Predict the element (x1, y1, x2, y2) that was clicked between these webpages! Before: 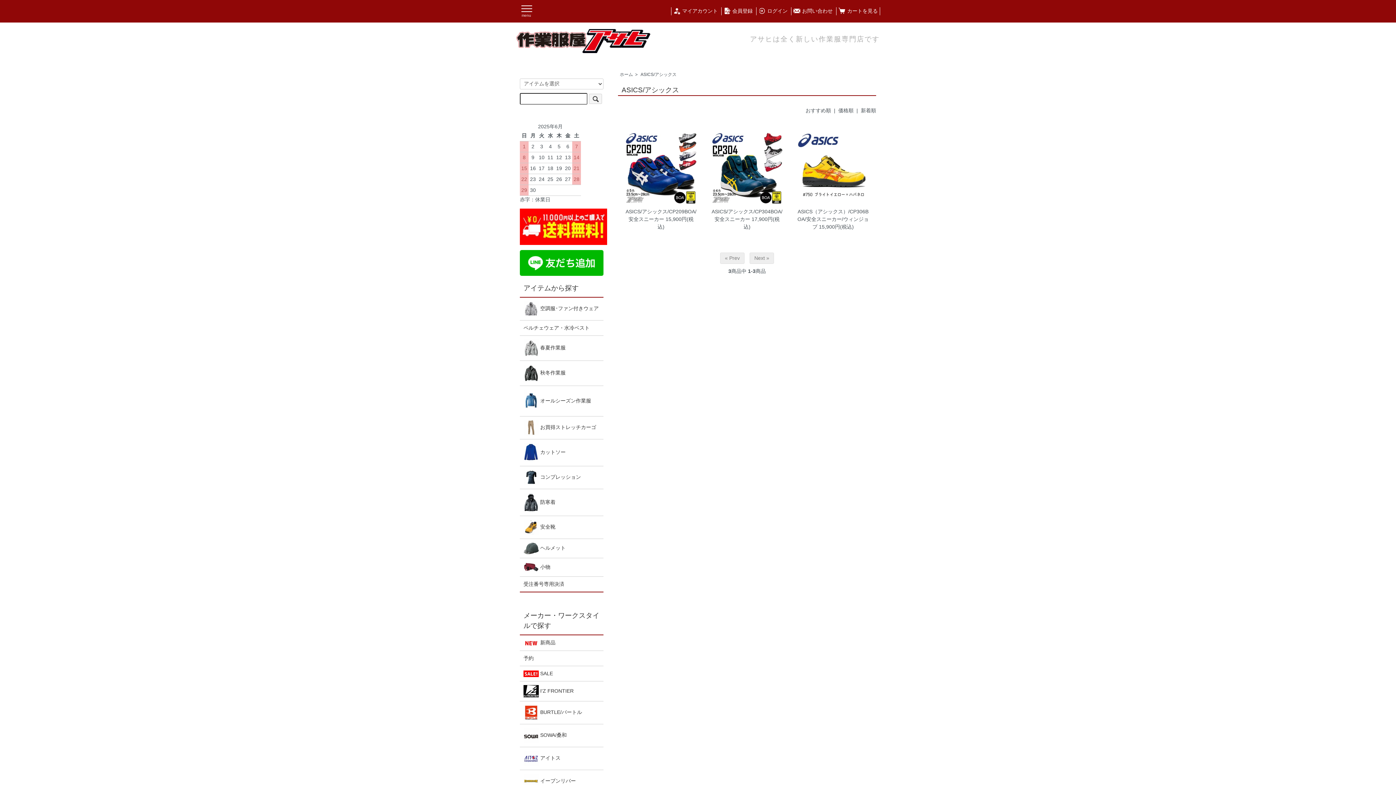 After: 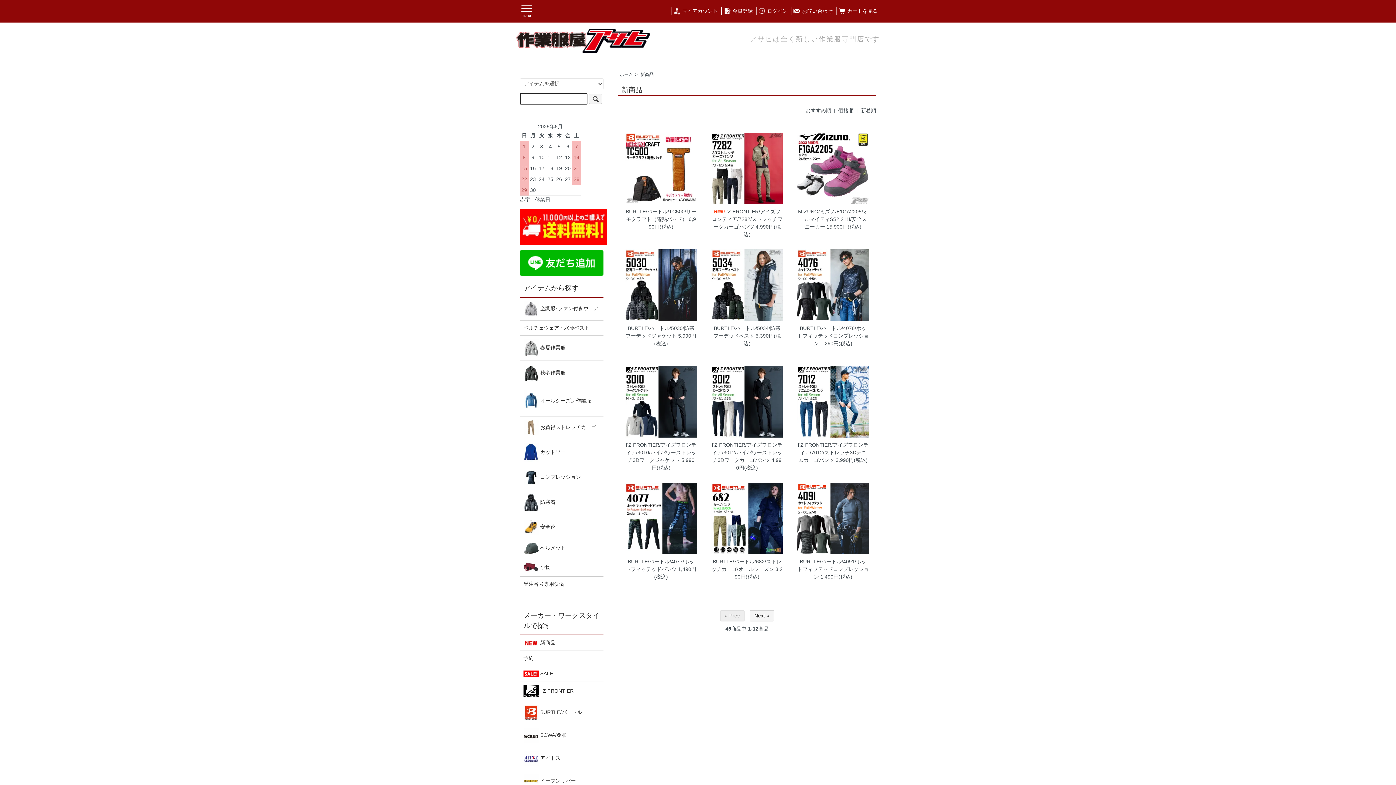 Action: bbox: (523, 639, 600, 647) label:  新商品